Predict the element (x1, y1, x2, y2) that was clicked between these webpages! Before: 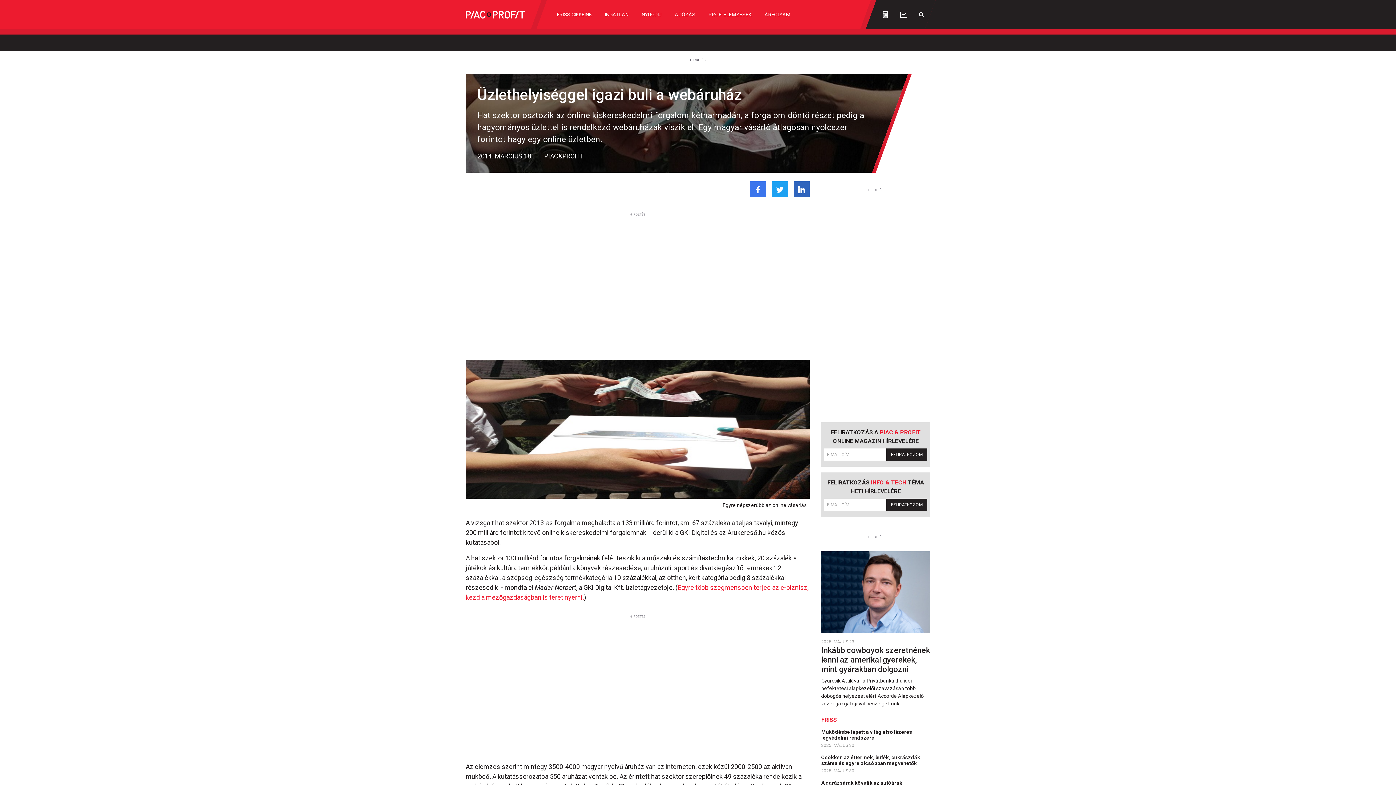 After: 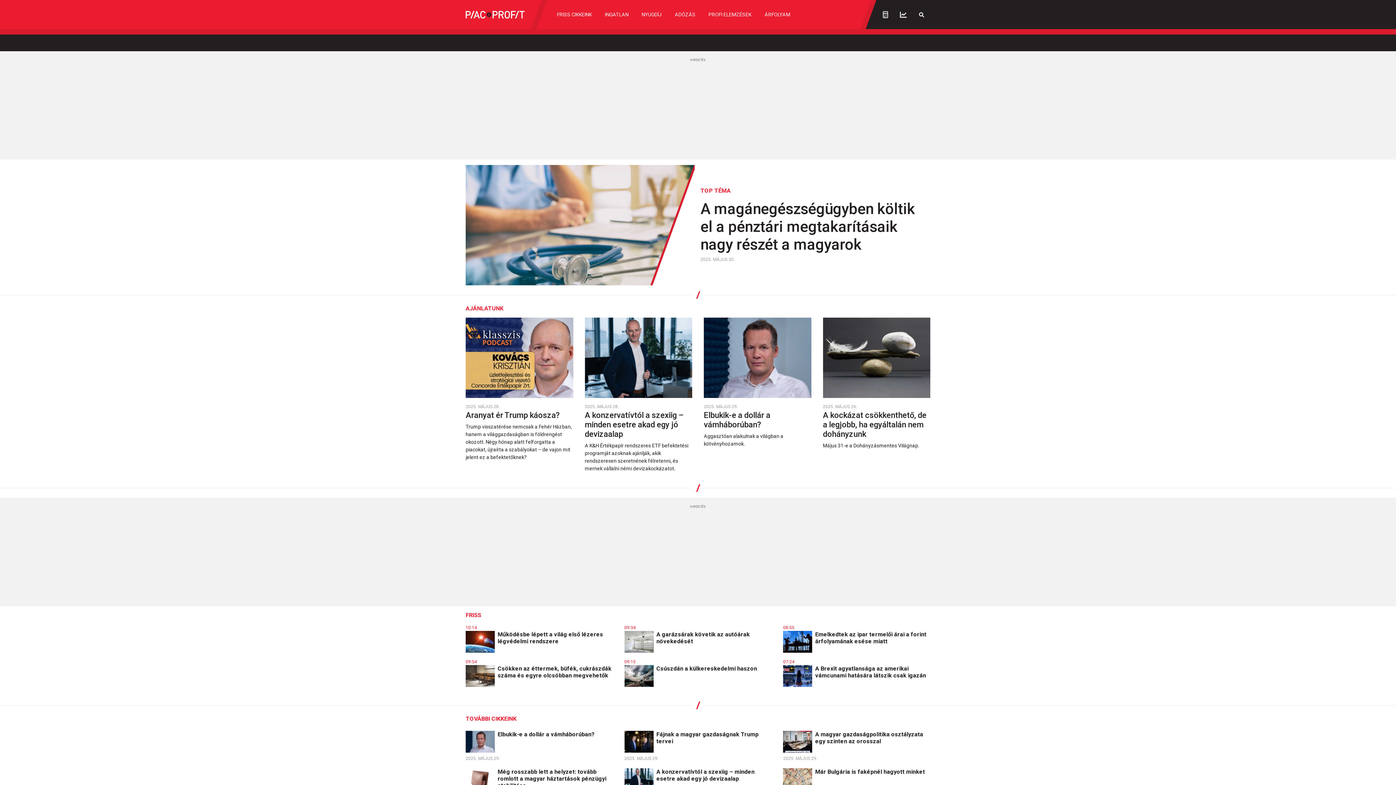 Action: bbox: (465, 10, 524, 18)